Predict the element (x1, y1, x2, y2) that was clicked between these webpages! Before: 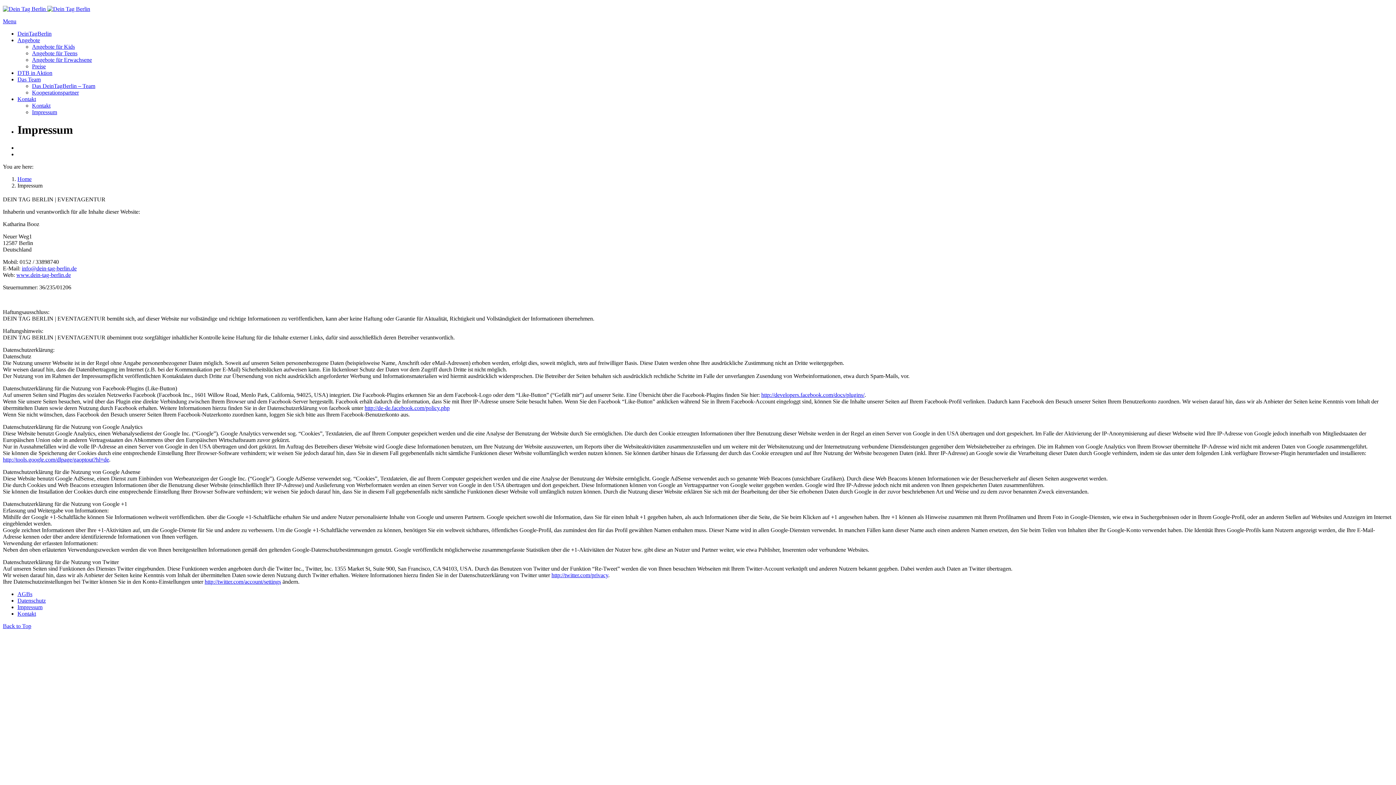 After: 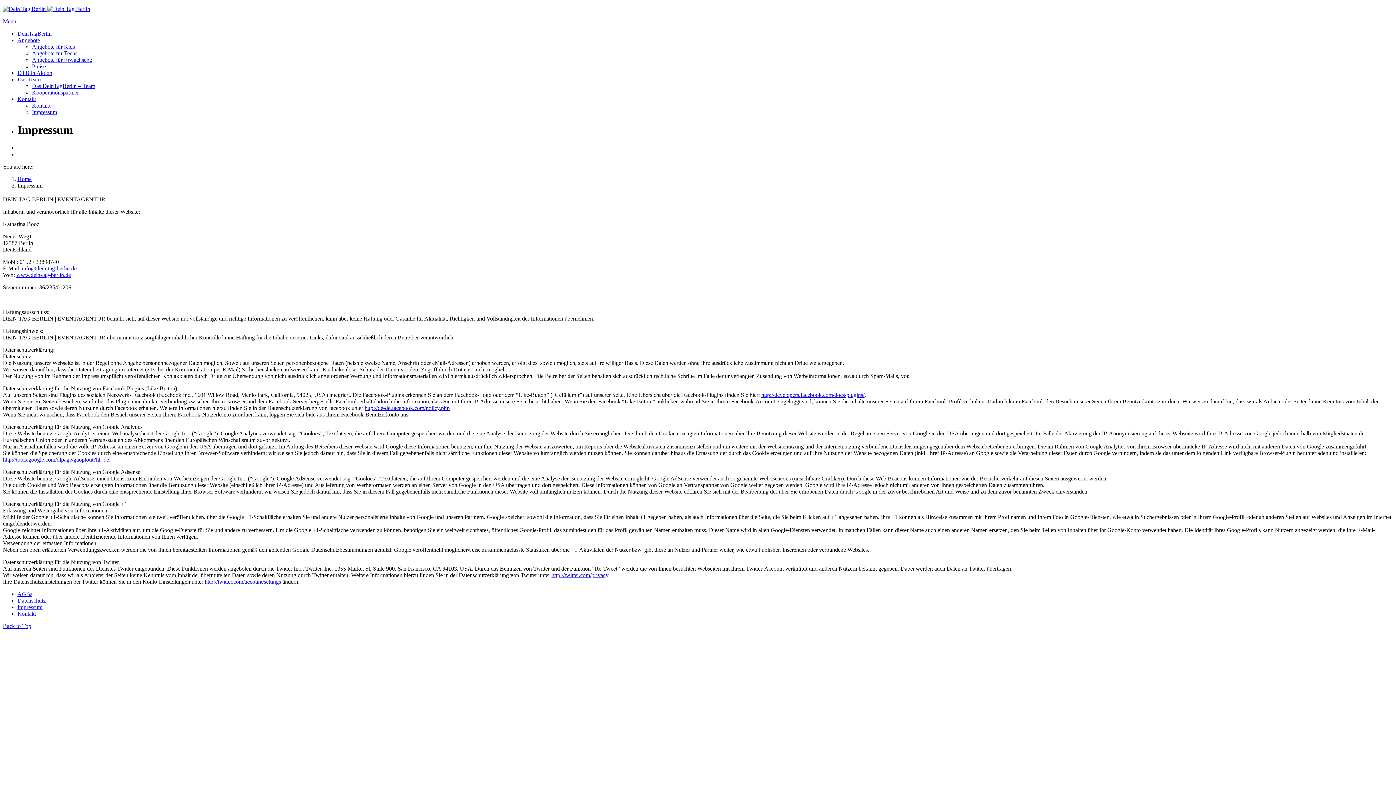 Action: label: http://developers.facebook.com/docs/plugins/ bbox: (761, 391, 864, 398)